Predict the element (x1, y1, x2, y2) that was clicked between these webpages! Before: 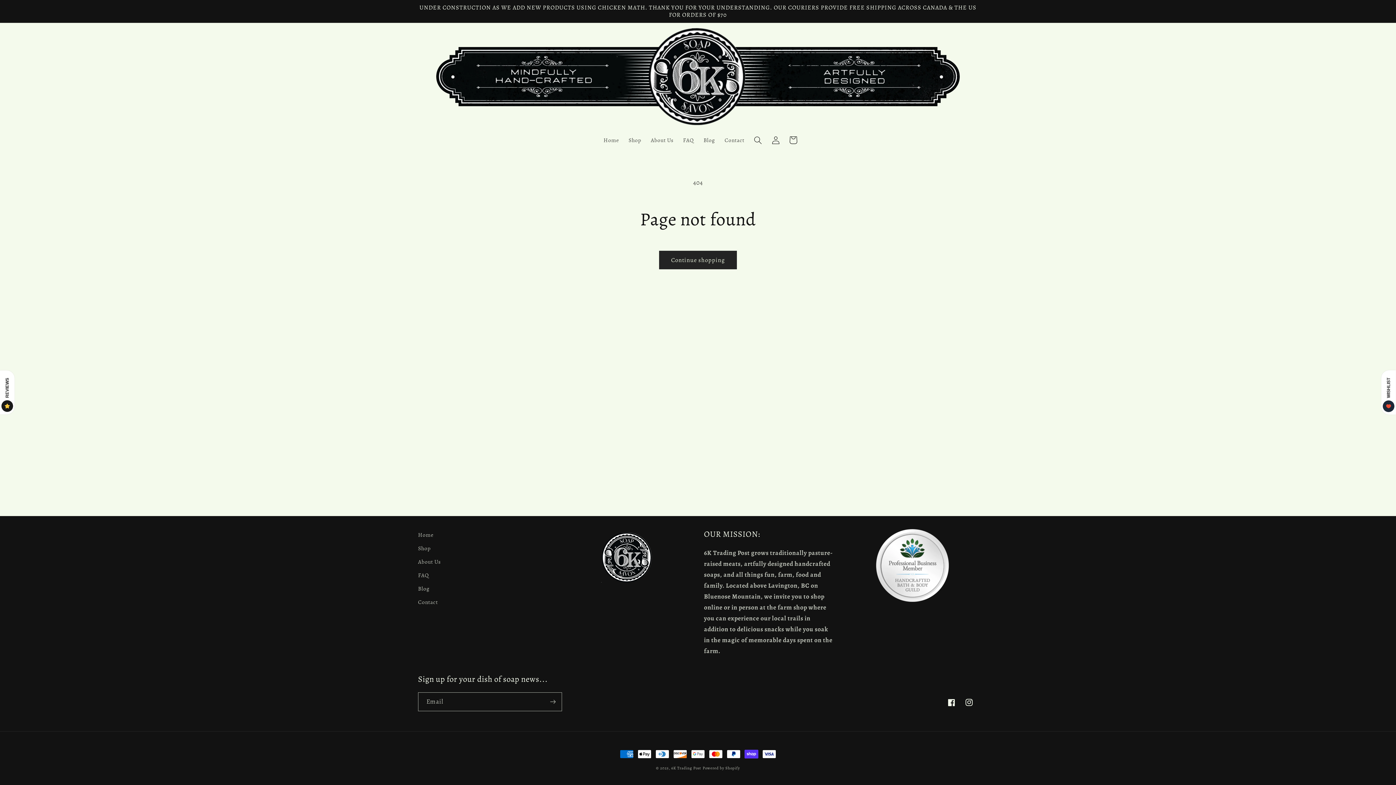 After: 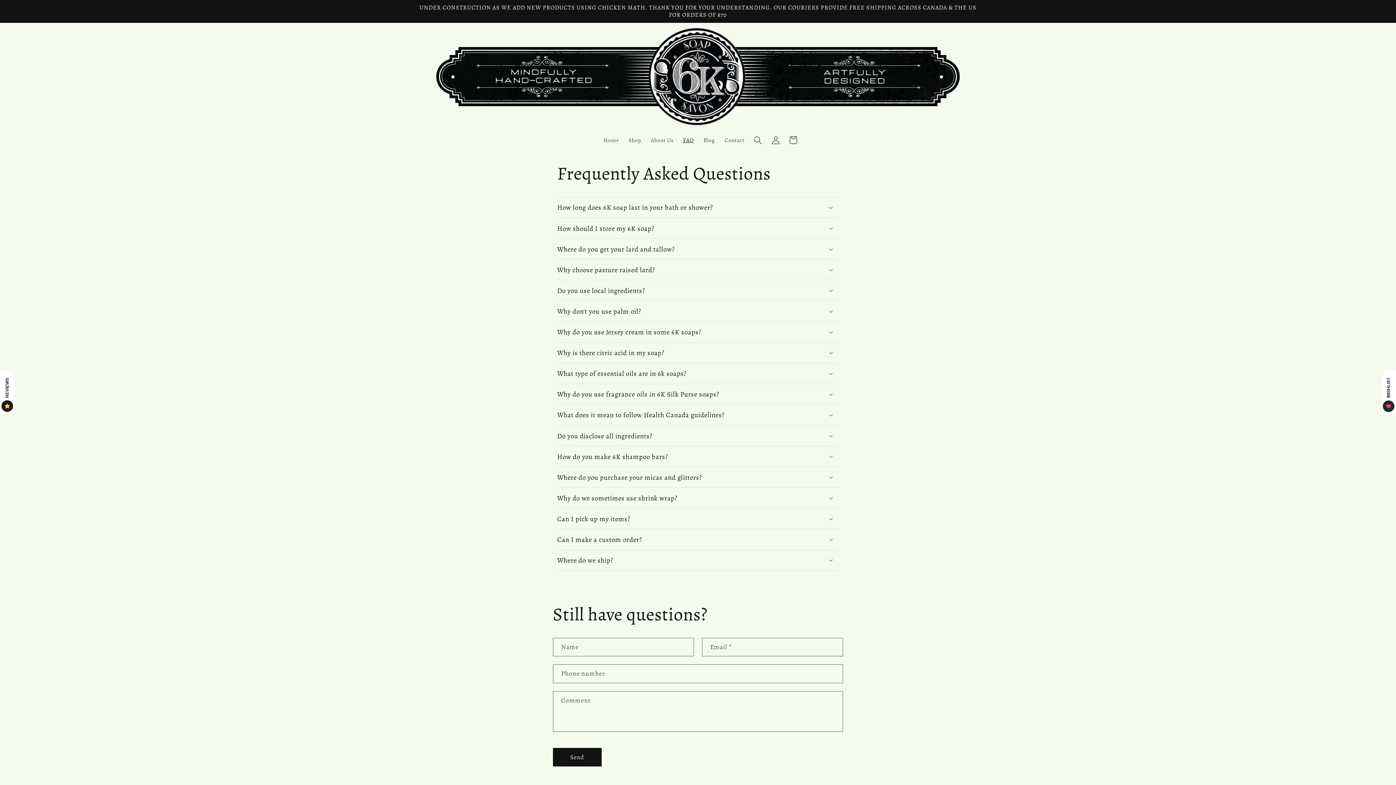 Action: bbox: (678, 131, 698, 148) label: FAQ